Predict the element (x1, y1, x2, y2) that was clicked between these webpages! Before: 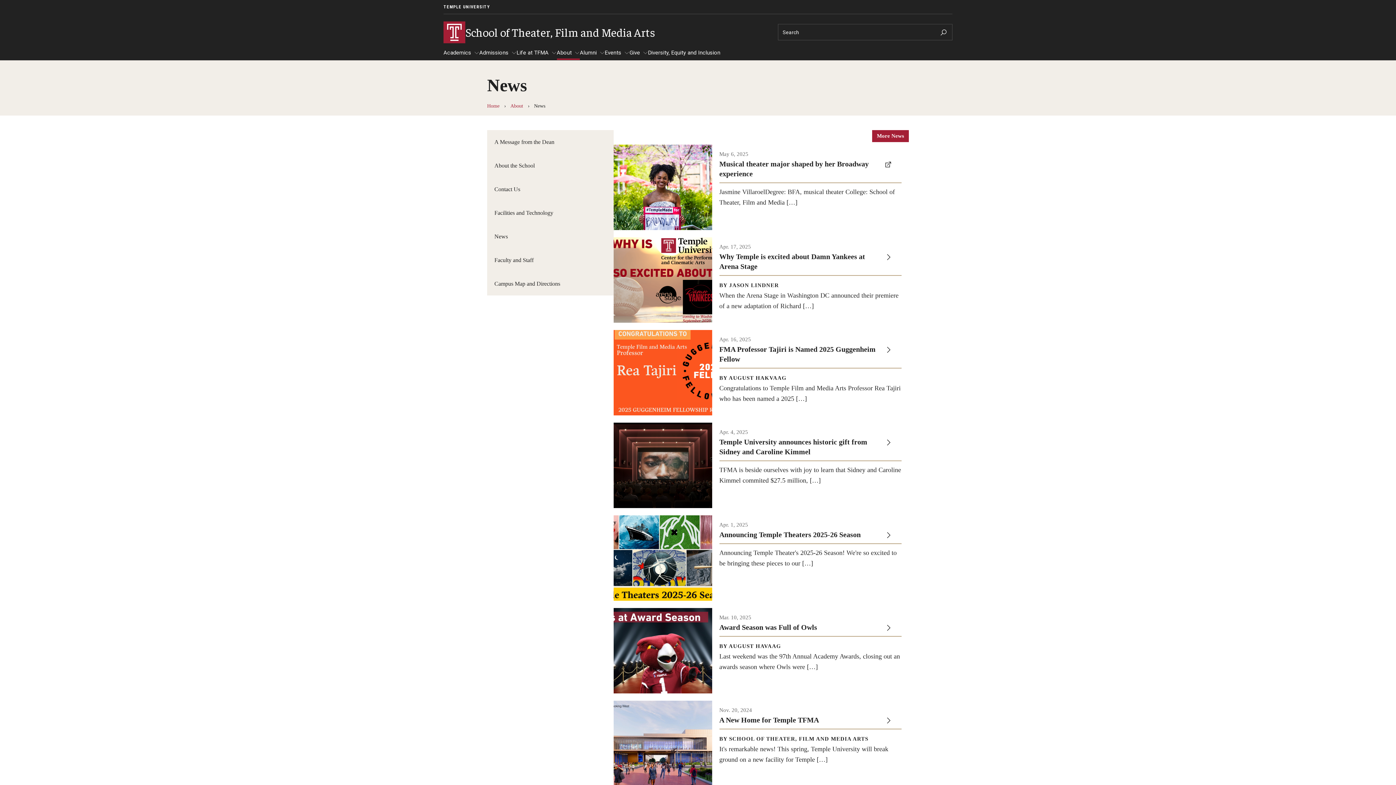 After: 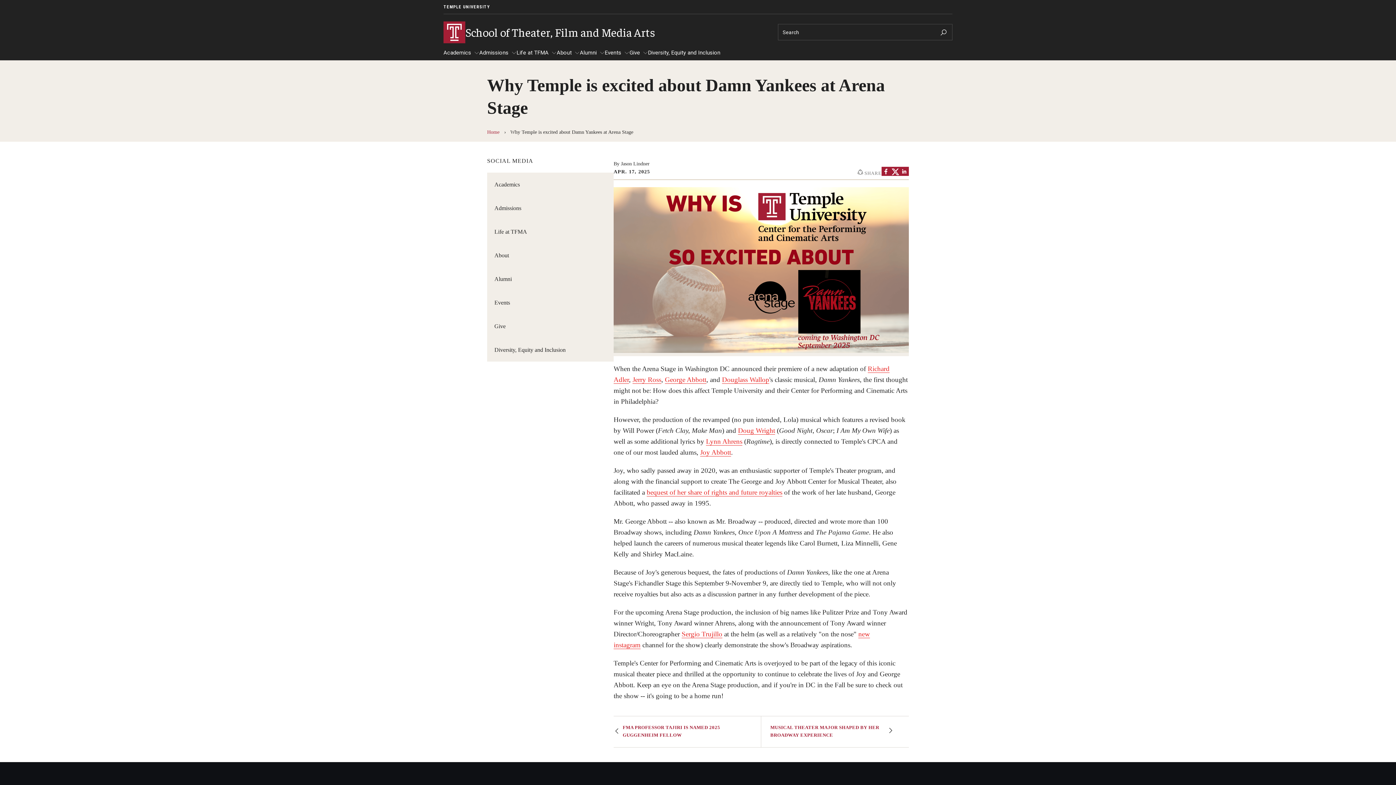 Action: bbox: (613, 237, 909, 322) label: Apr. 17, 2025

Why Temple is excited about Damn Yankees at Arena Stage

BY JASON LINDNER

When the Arena Stage in Washington DC announced their premiere of a new adaptation of Richard […]